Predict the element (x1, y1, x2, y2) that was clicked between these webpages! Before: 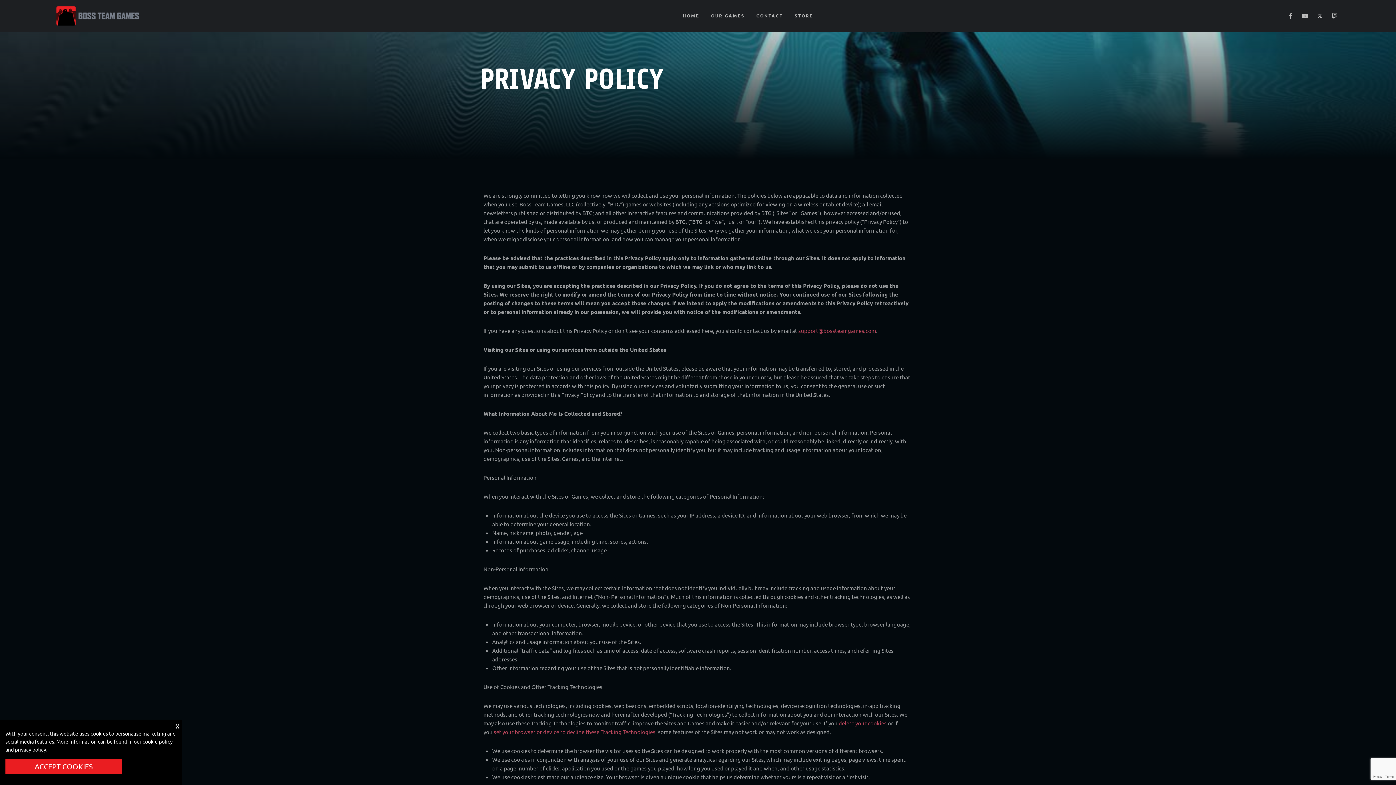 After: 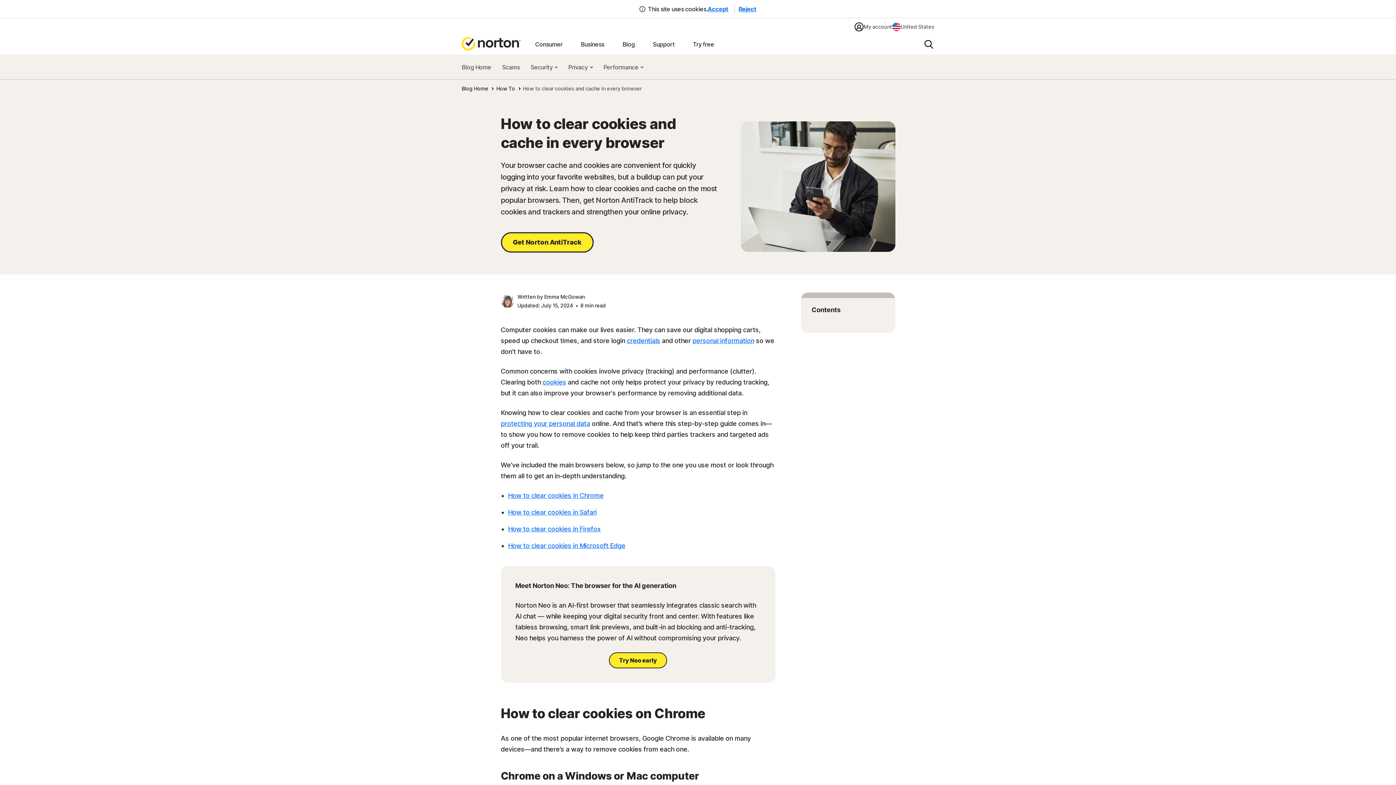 Action: label: delete your cookies bbox: (838, 720, 886, 726)